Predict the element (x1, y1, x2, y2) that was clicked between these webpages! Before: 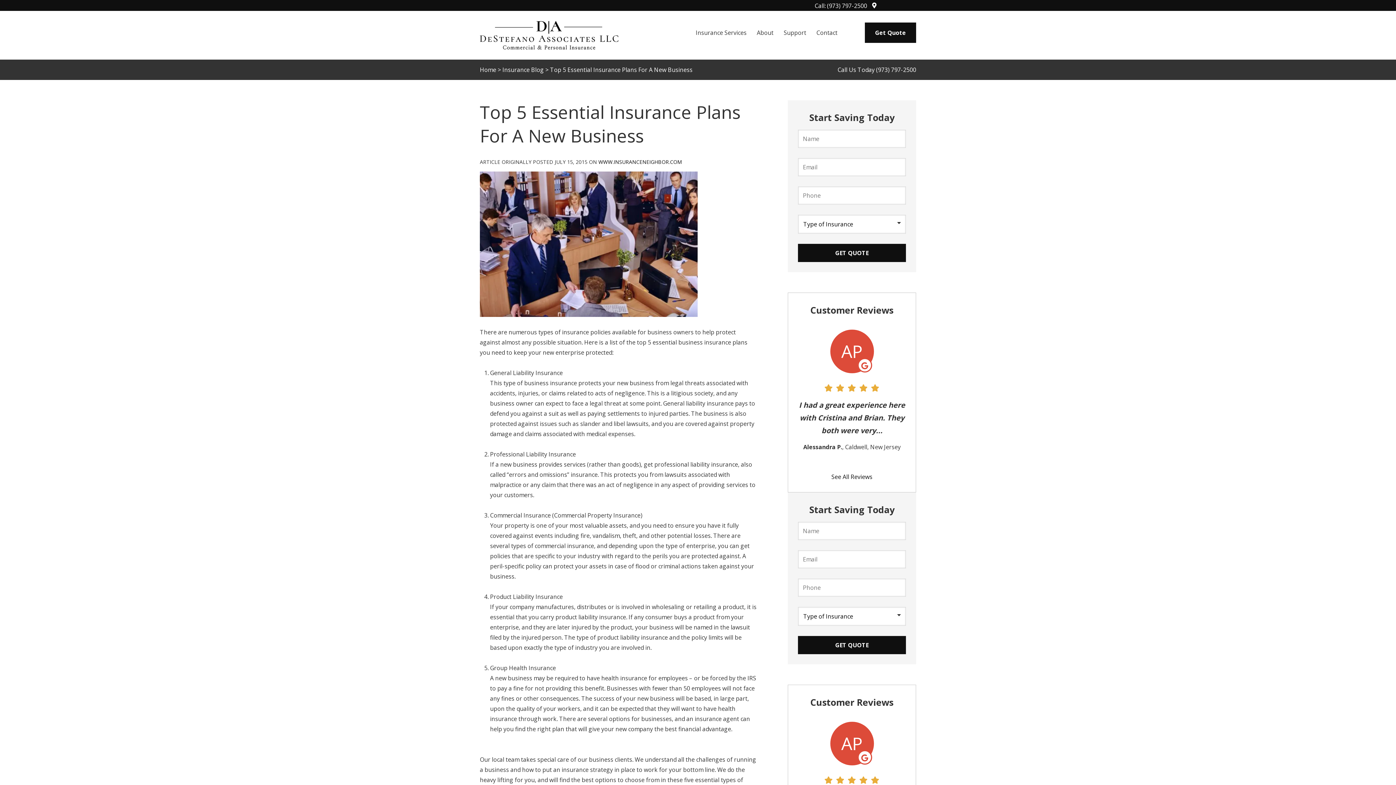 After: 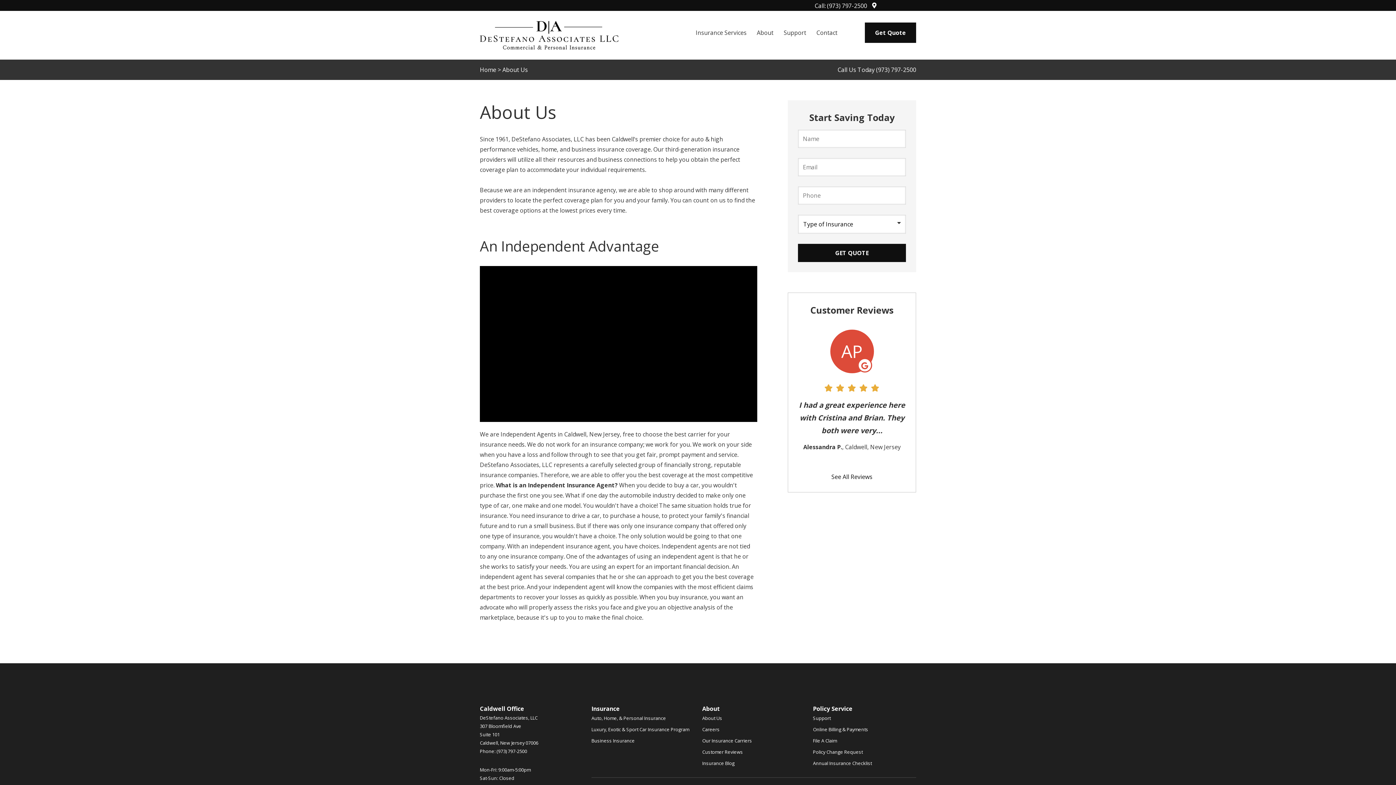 Action: bbox: (751, 22, 778, 42) label: About